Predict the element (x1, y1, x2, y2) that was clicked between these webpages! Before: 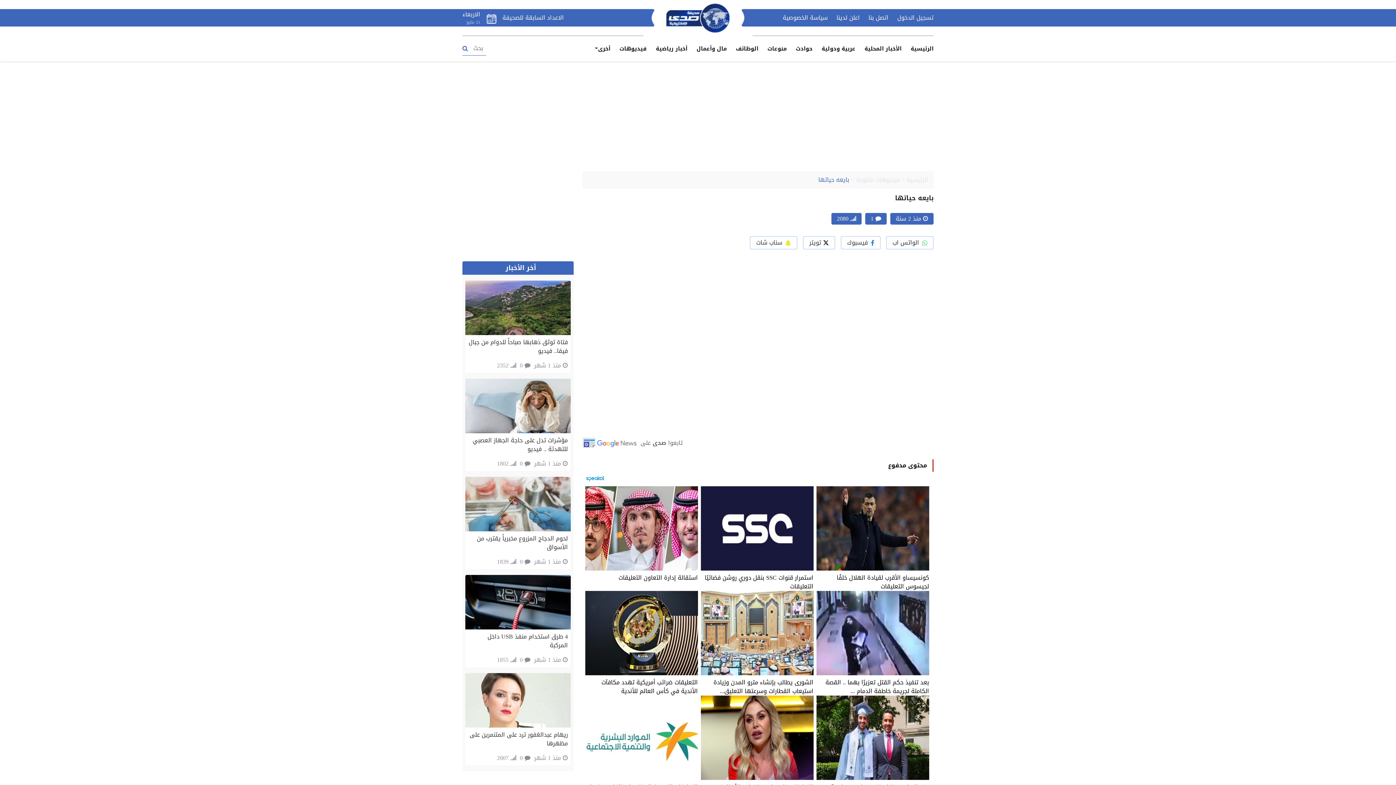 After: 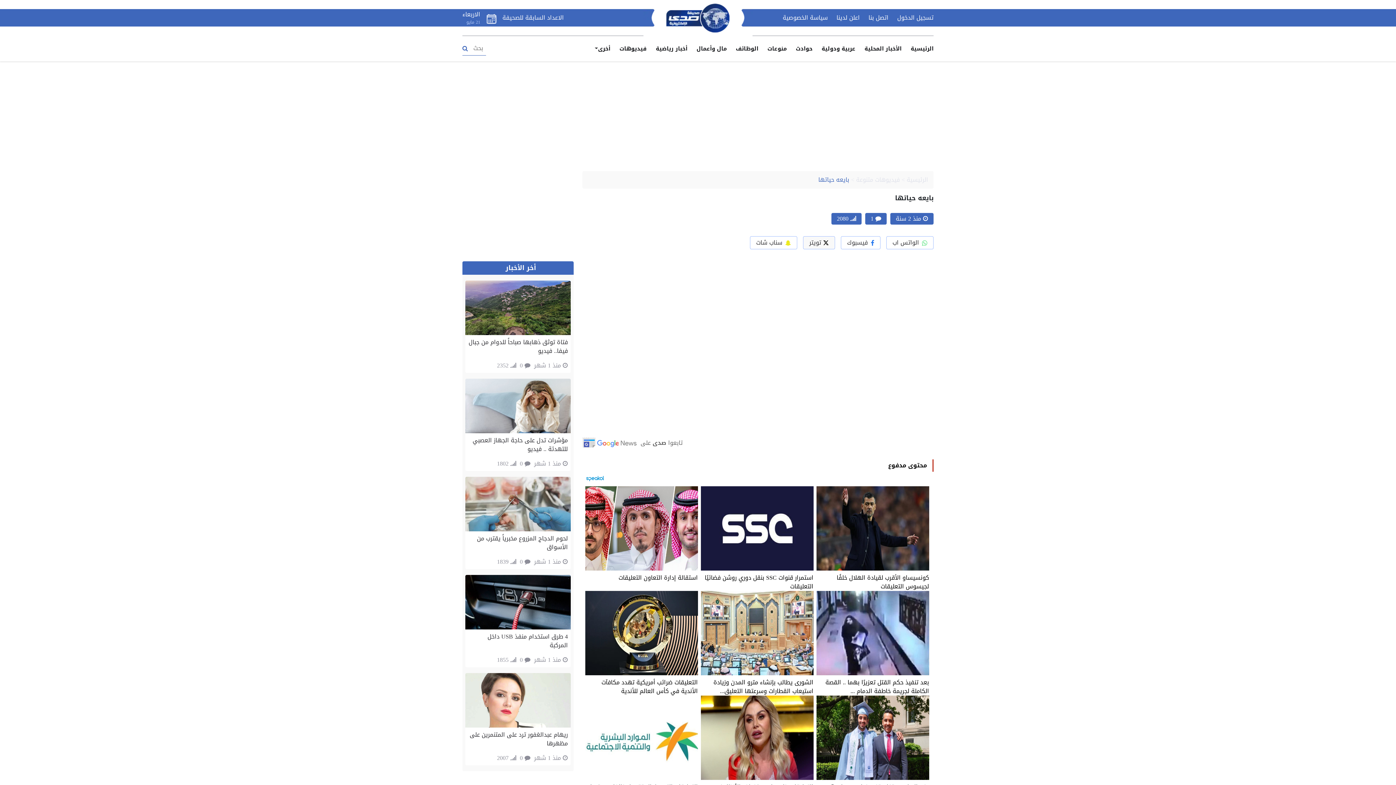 Action: label: twitter bbox: (803, 236, 835, 249)